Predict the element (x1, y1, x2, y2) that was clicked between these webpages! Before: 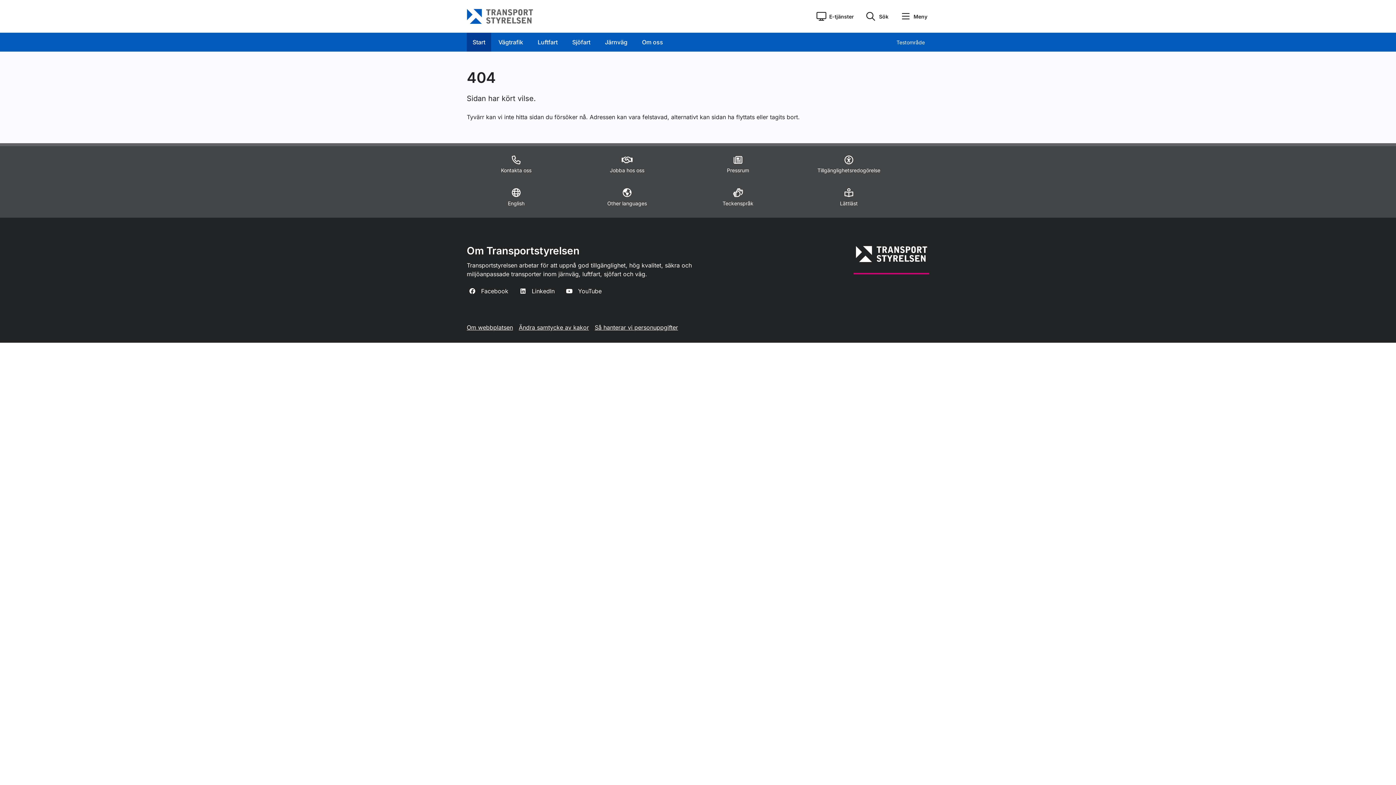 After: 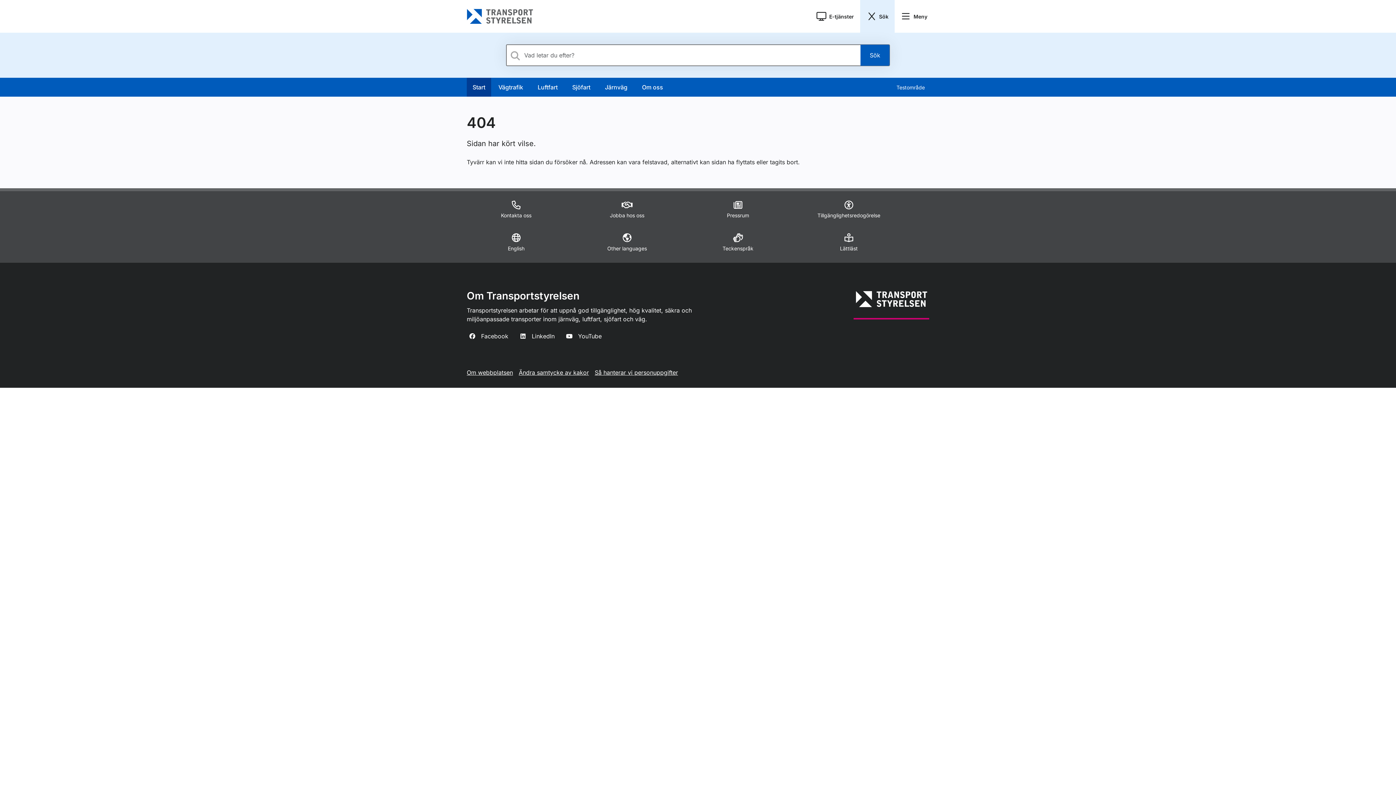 Action: bbox: (860, 0, 894, 32) label: Sök